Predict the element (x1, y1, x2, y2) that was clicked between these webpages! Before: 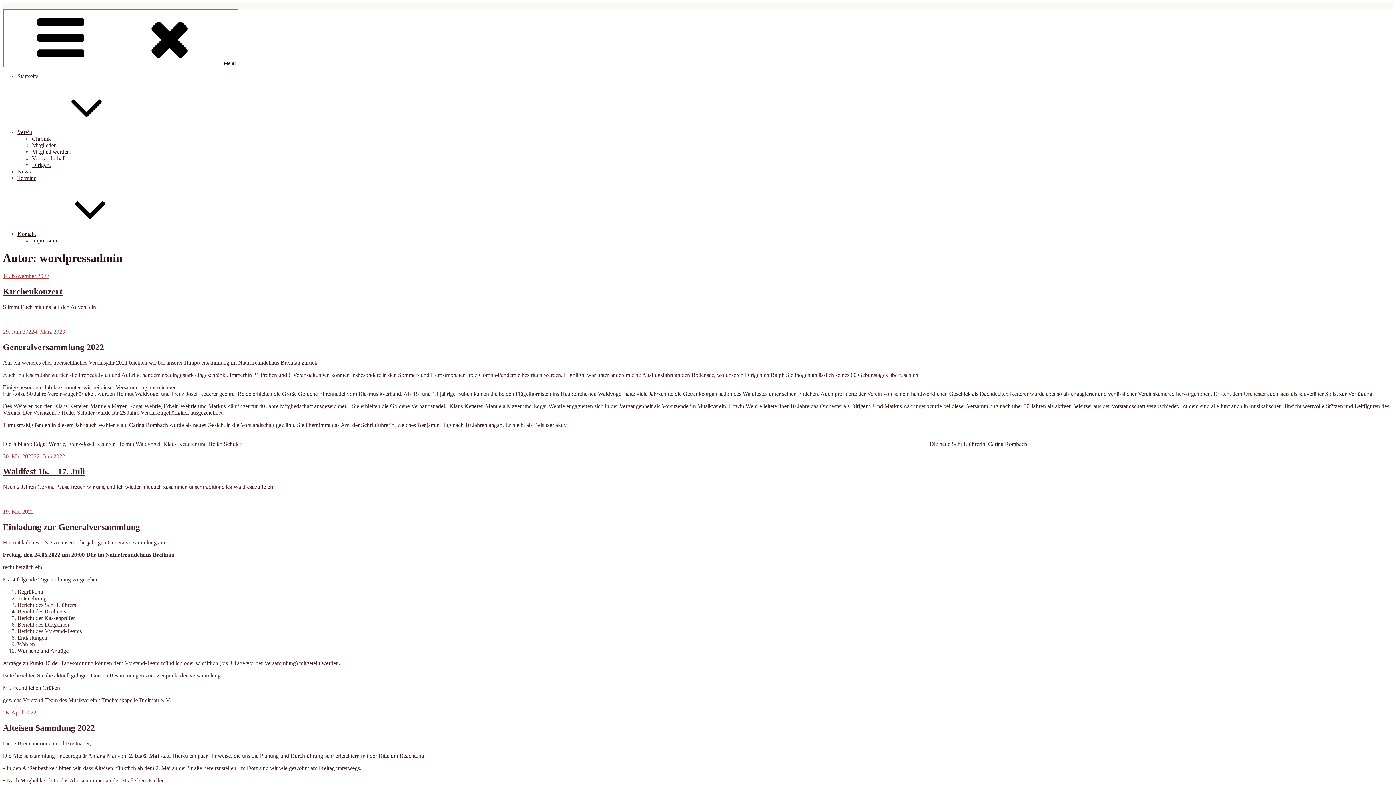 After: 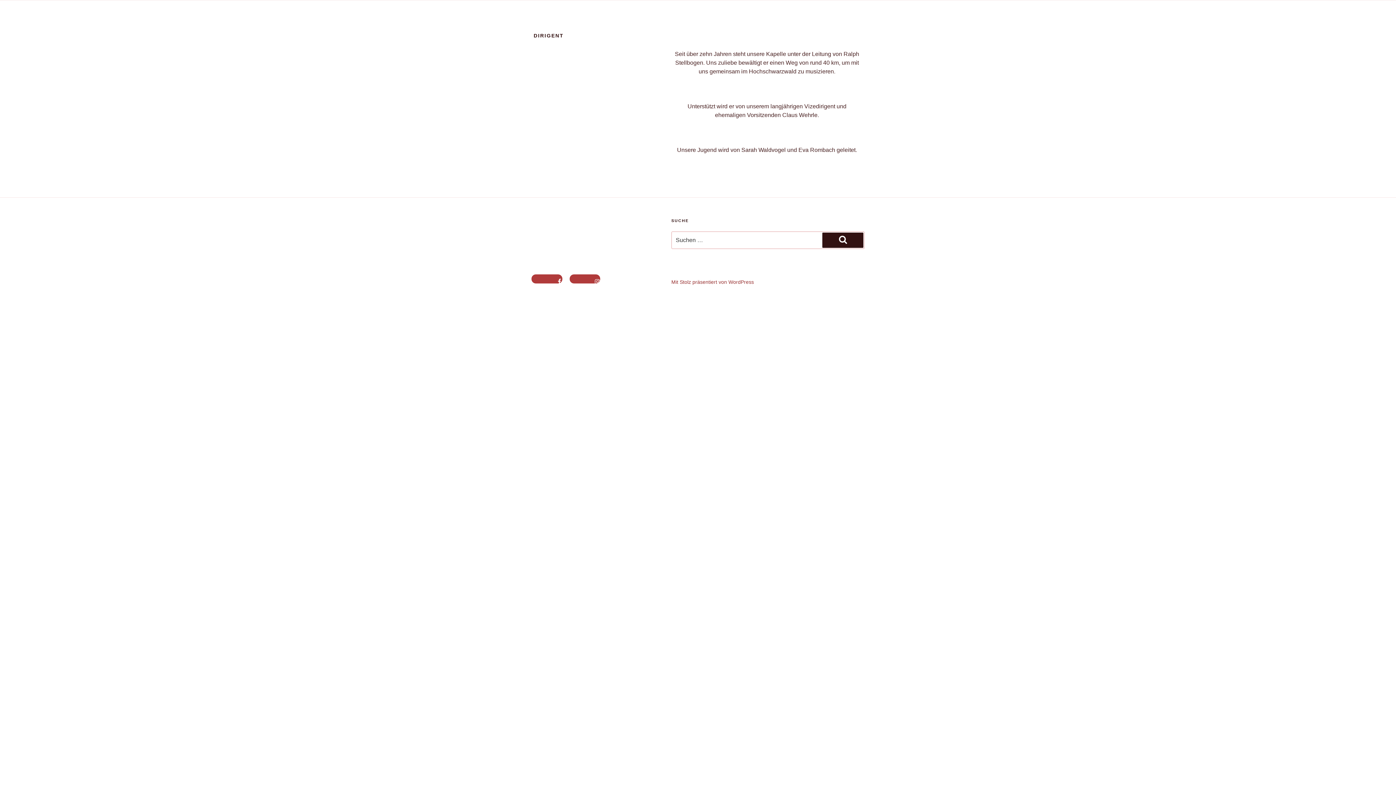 Action: label: Dirigent bbox: (32, 161, 50, 168)